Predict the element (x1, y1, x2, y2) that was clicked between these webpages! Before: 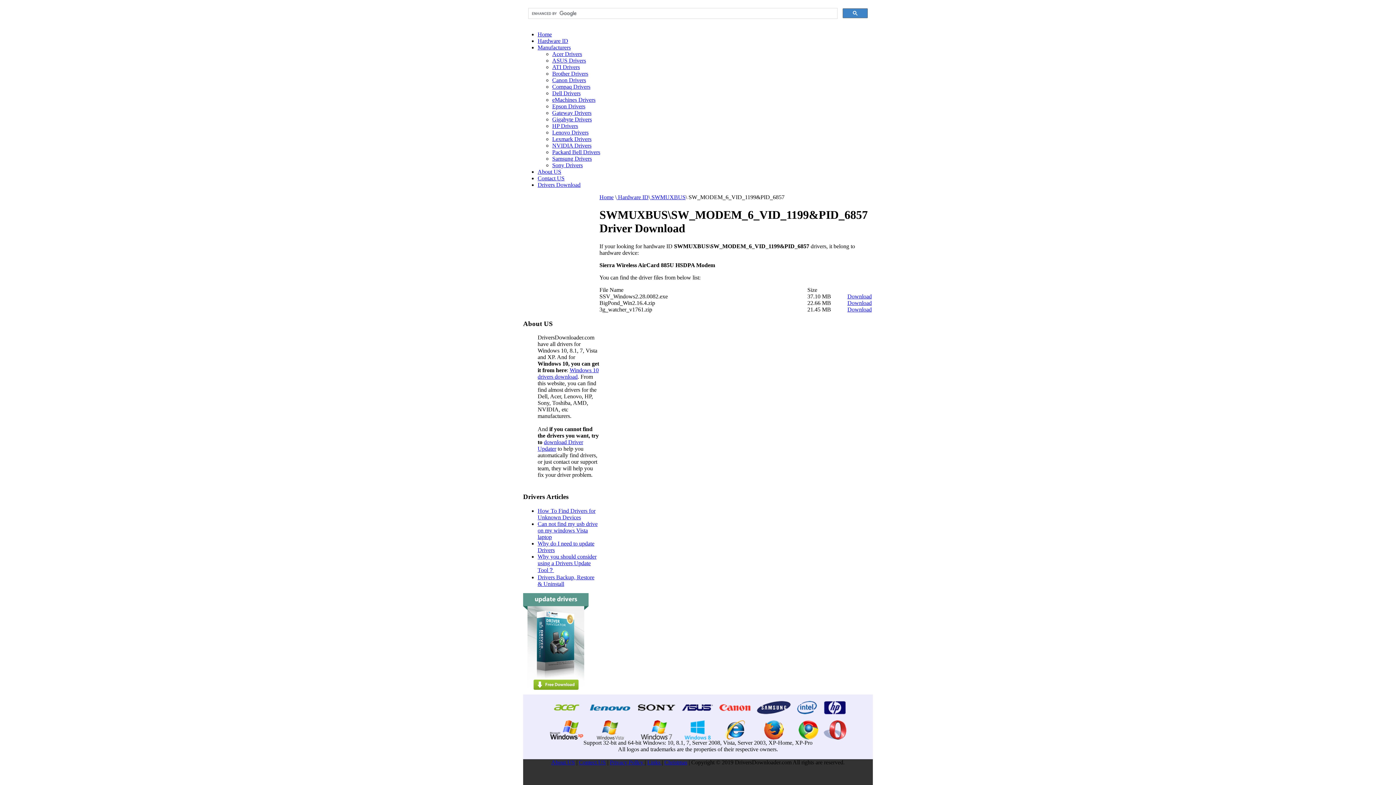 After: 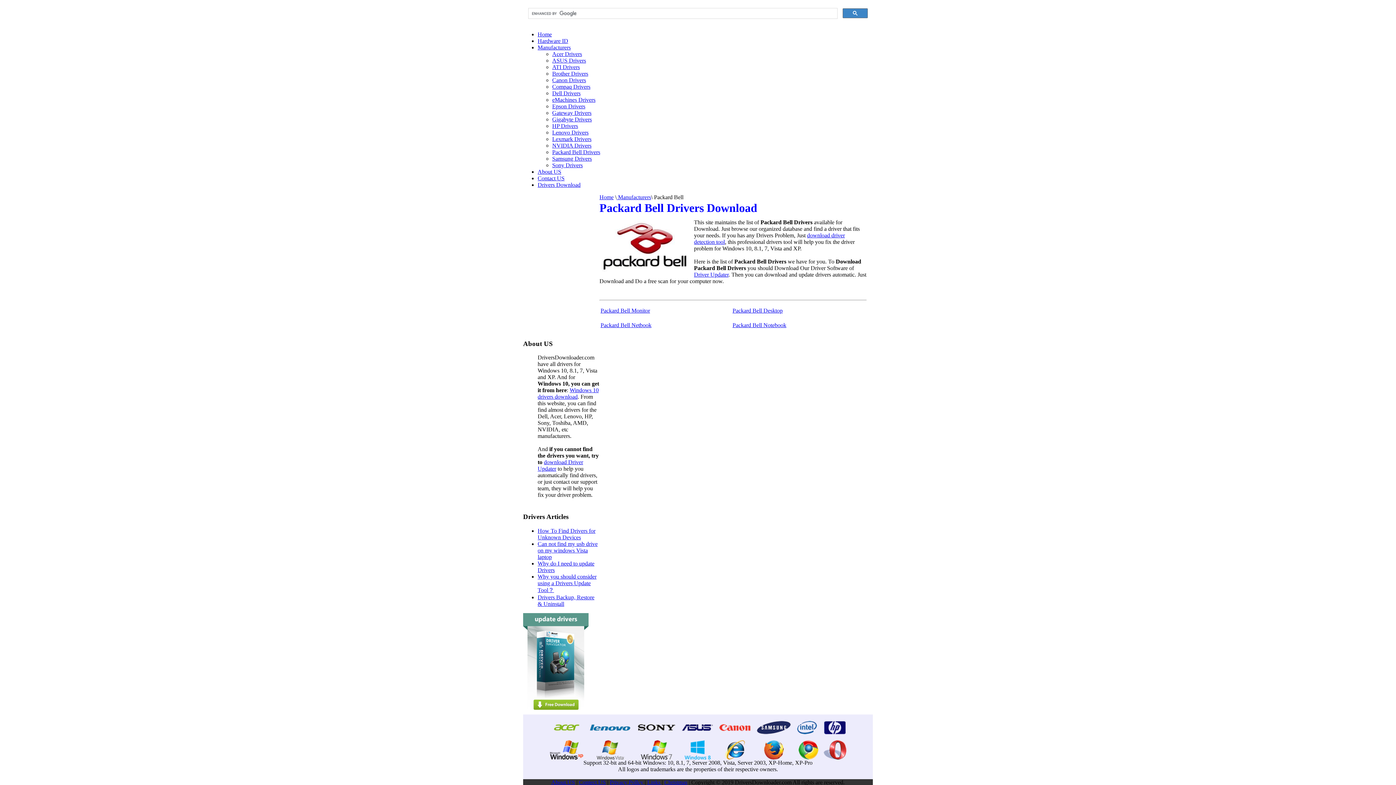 Action: bbox: (552, 149, 600, 155) label: Packard Bell Drivers